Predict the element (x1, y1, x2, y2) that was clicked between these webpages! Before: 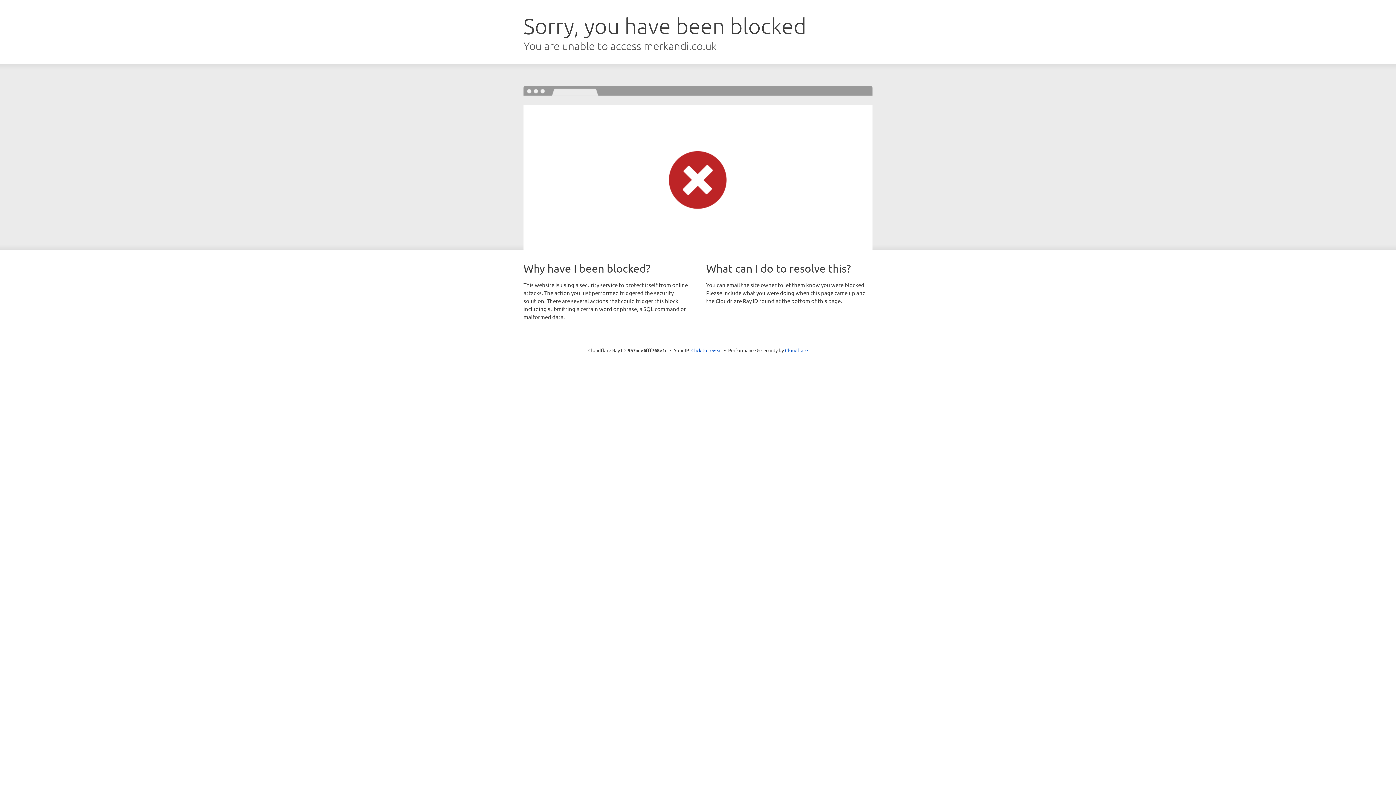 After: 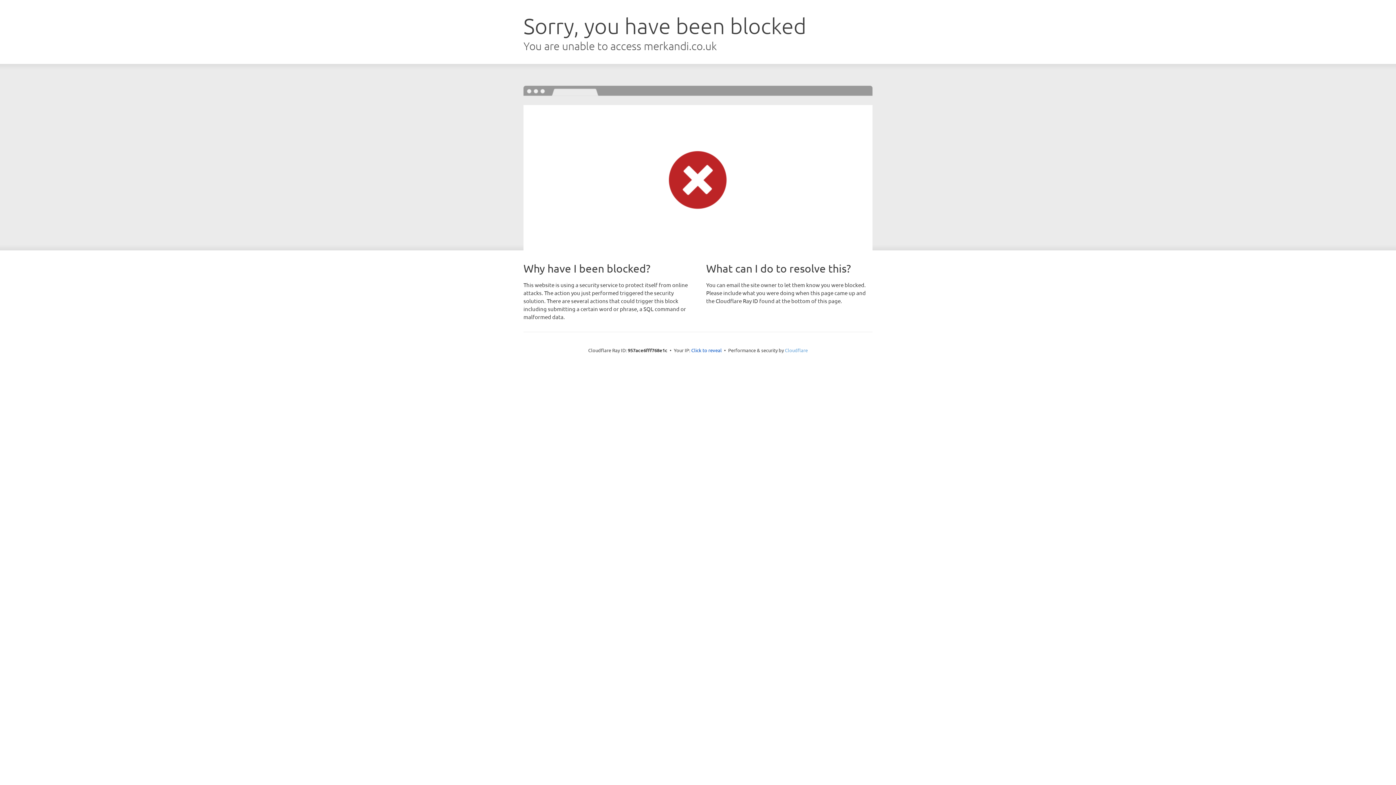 Action: bbox: (785, 347, 808, 353) label: Cloudflare